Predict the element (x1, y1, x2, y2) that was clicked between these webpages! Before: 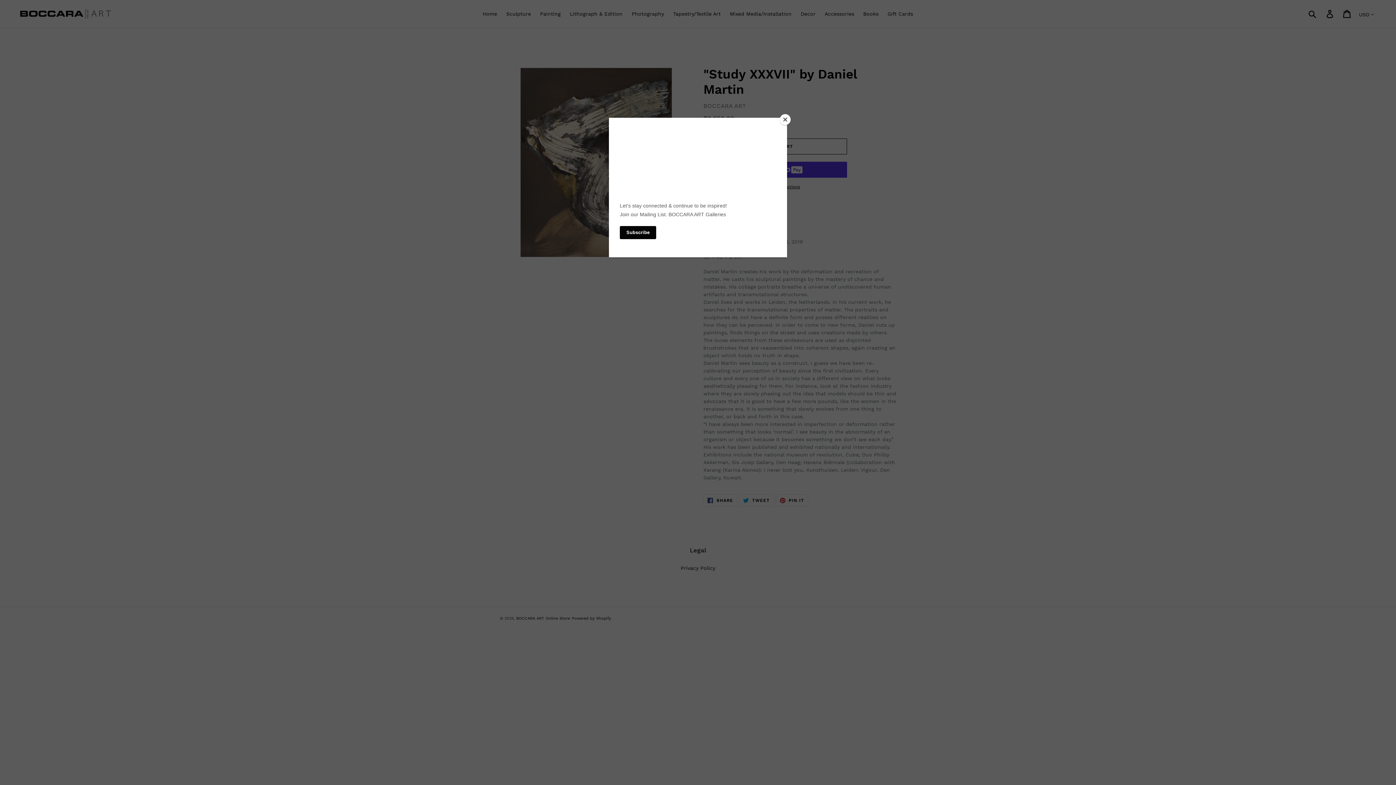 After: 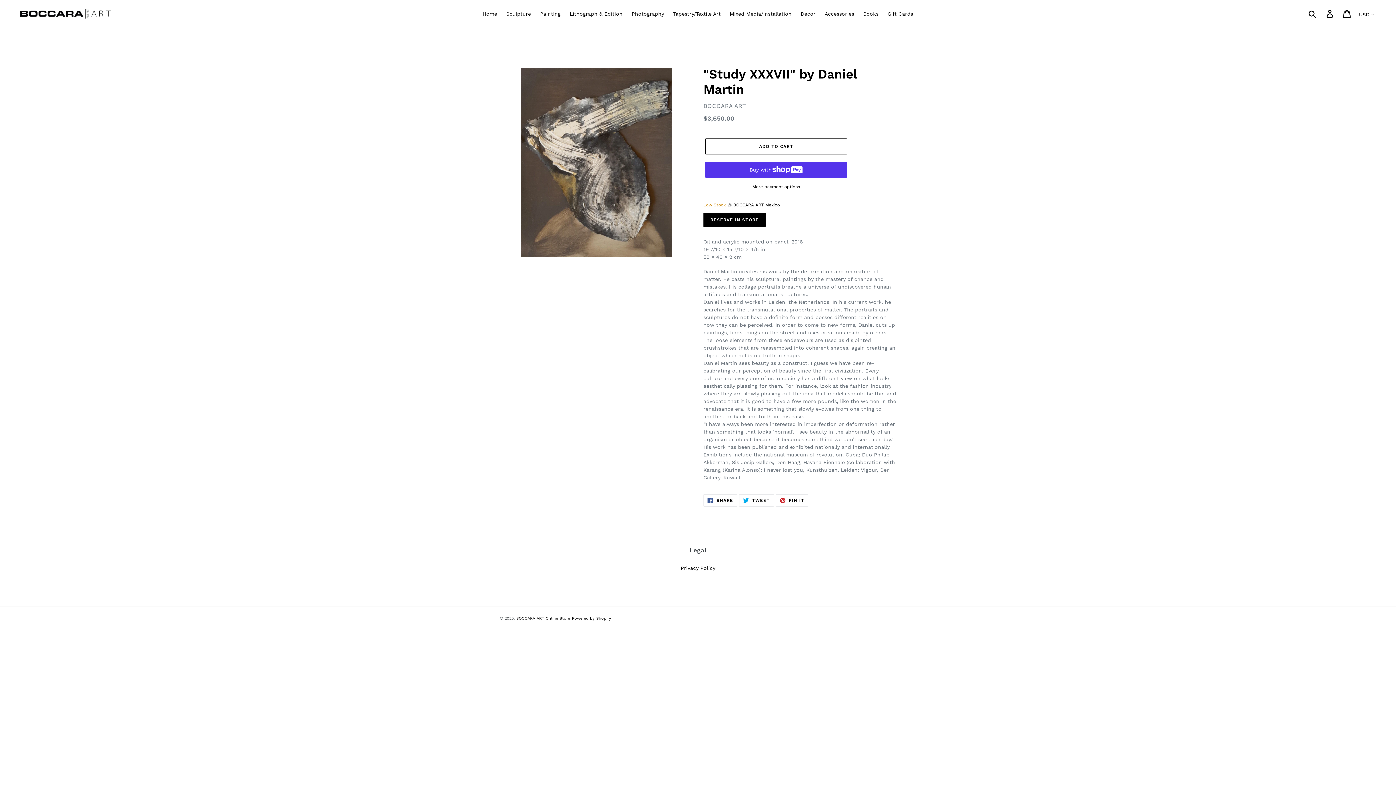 Action: bbox: (780, 114, 790, 125) label: Close